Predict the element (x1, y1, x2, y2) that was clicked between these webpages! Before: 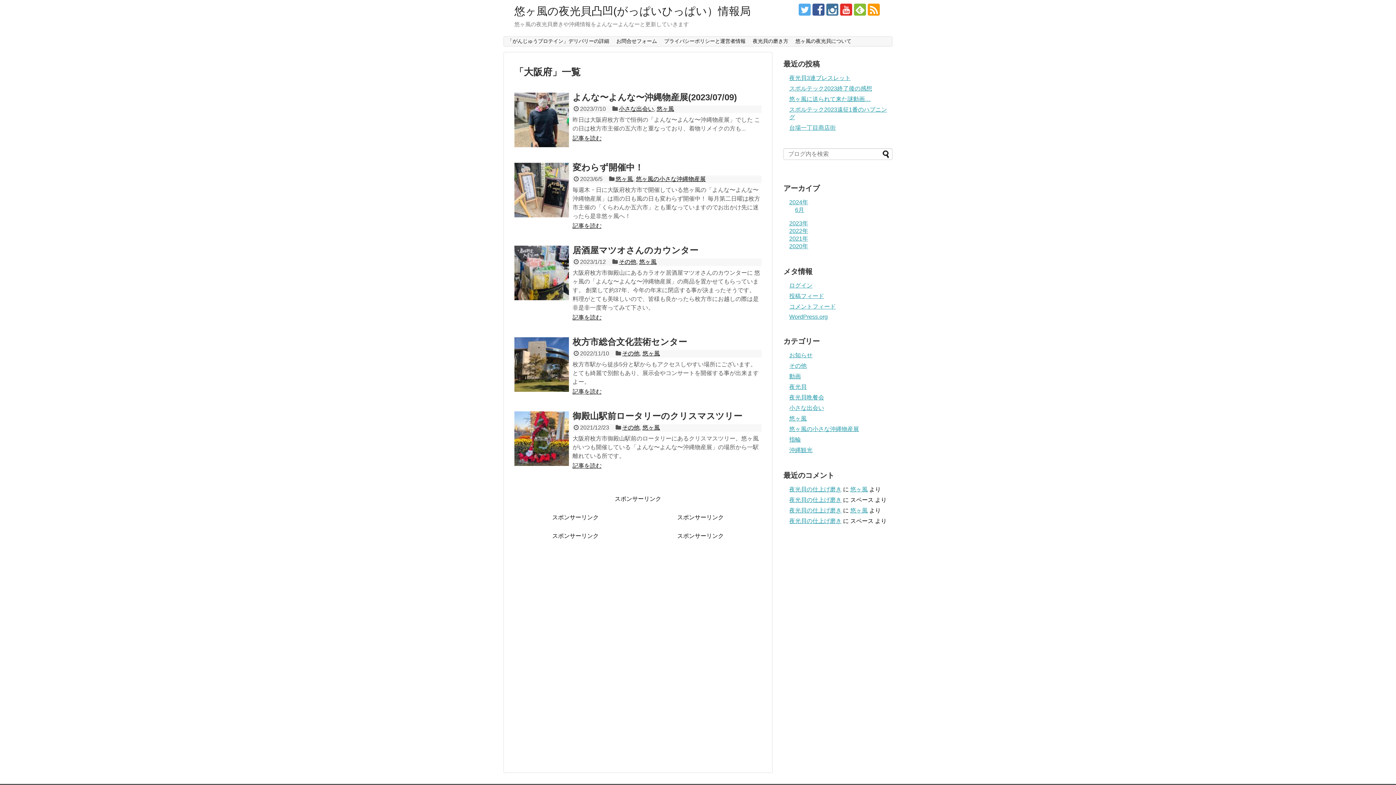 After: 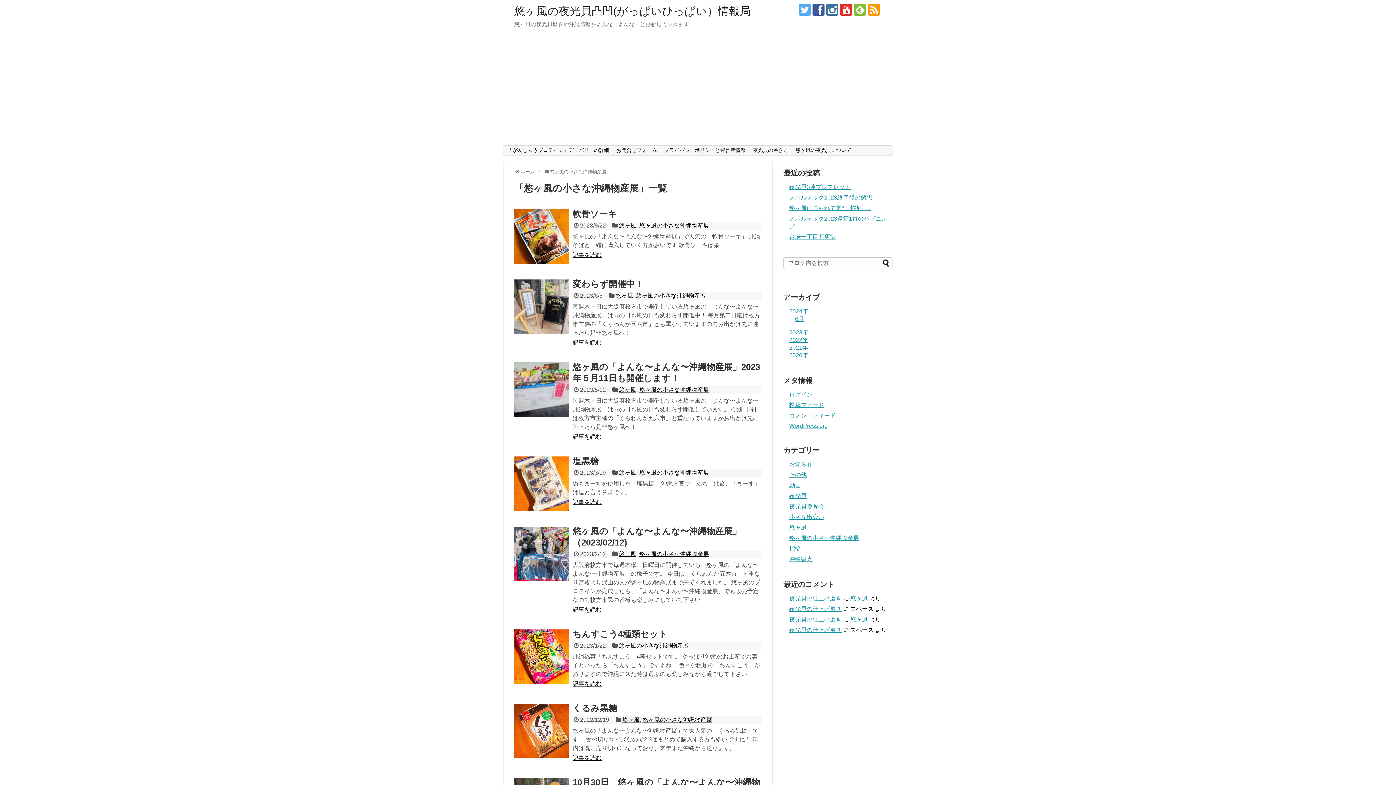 Action: bbox: (636, 176, 705, 182) label: 悠ヶ風の小さな沖縄物産展